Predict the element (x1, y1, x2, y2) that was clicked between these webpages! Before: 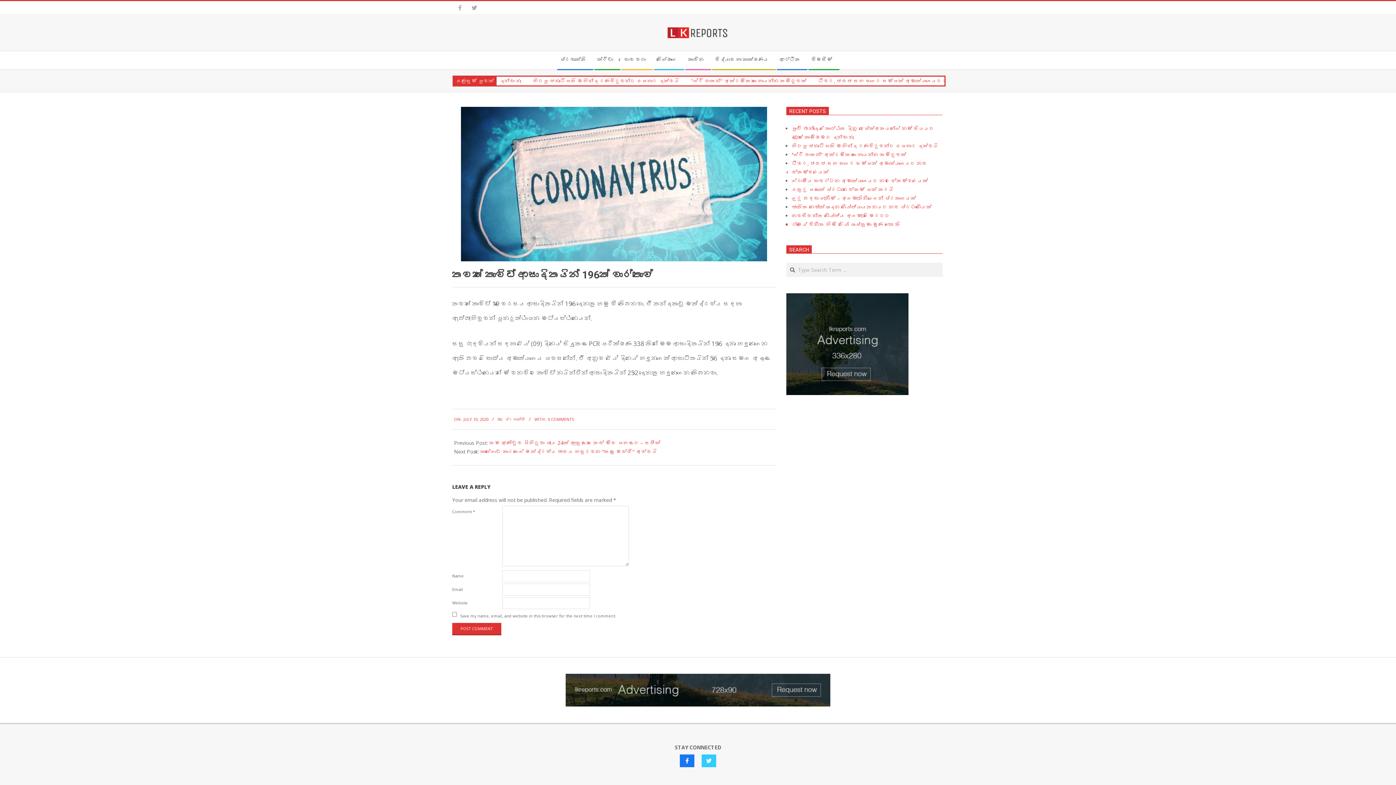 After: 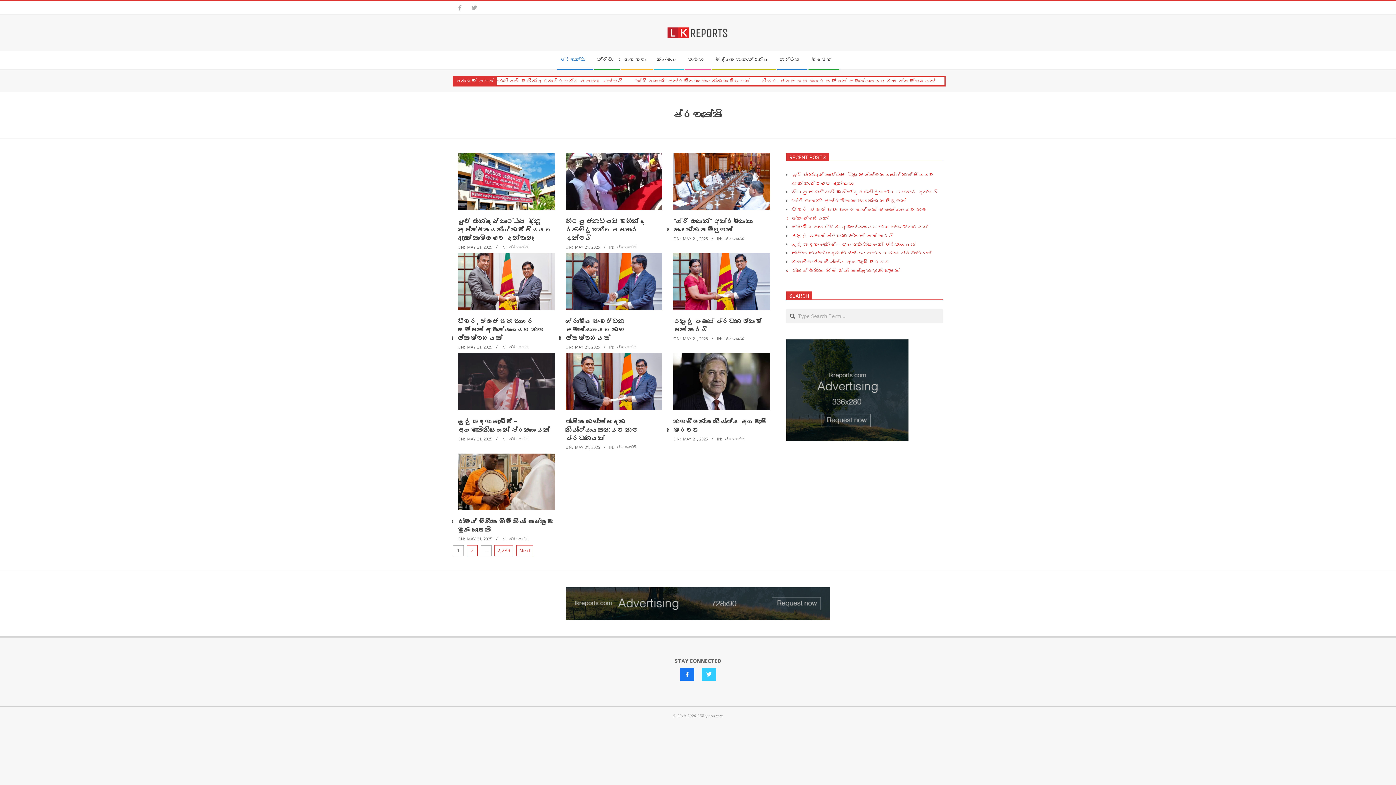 Action: label: ප්‍රවෘත්ති bbox: (505, 416, 525, 422)